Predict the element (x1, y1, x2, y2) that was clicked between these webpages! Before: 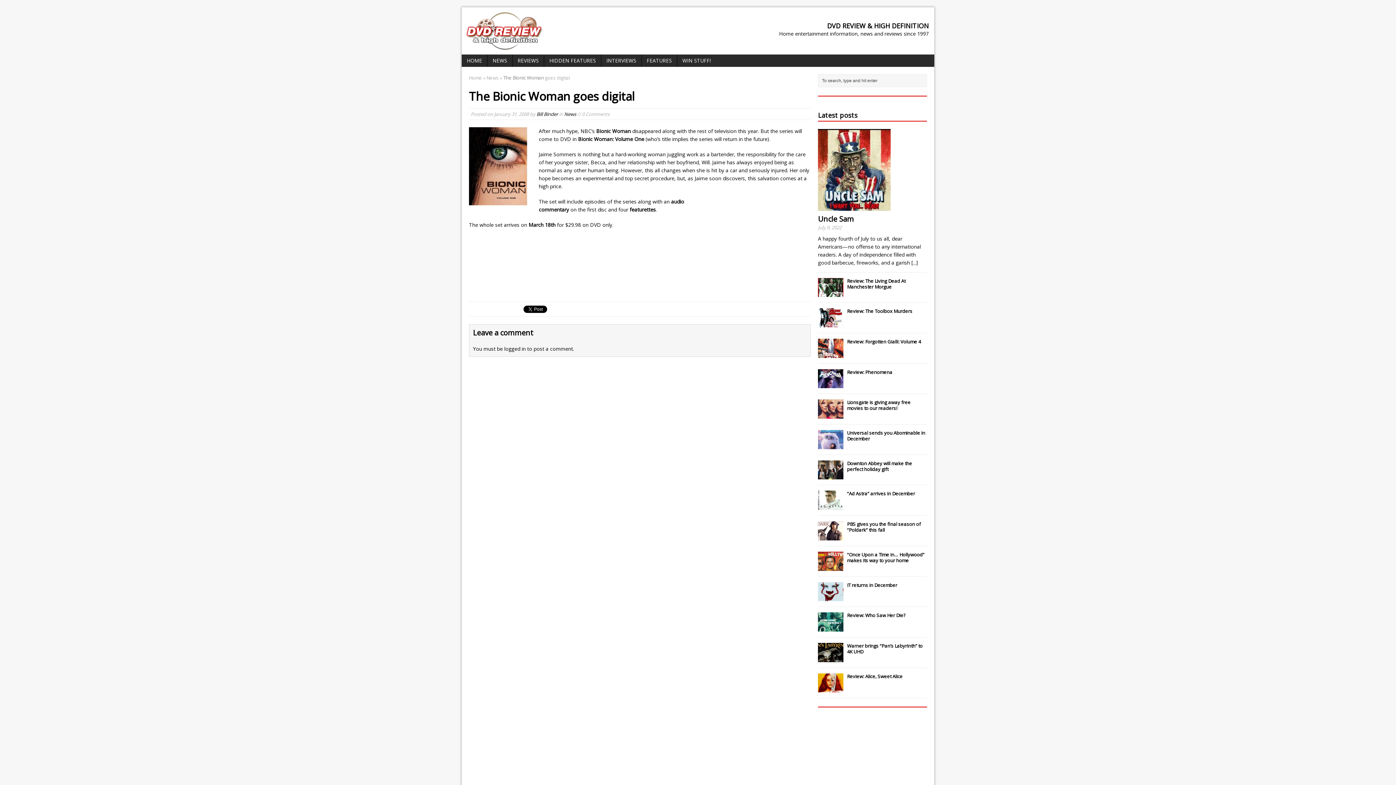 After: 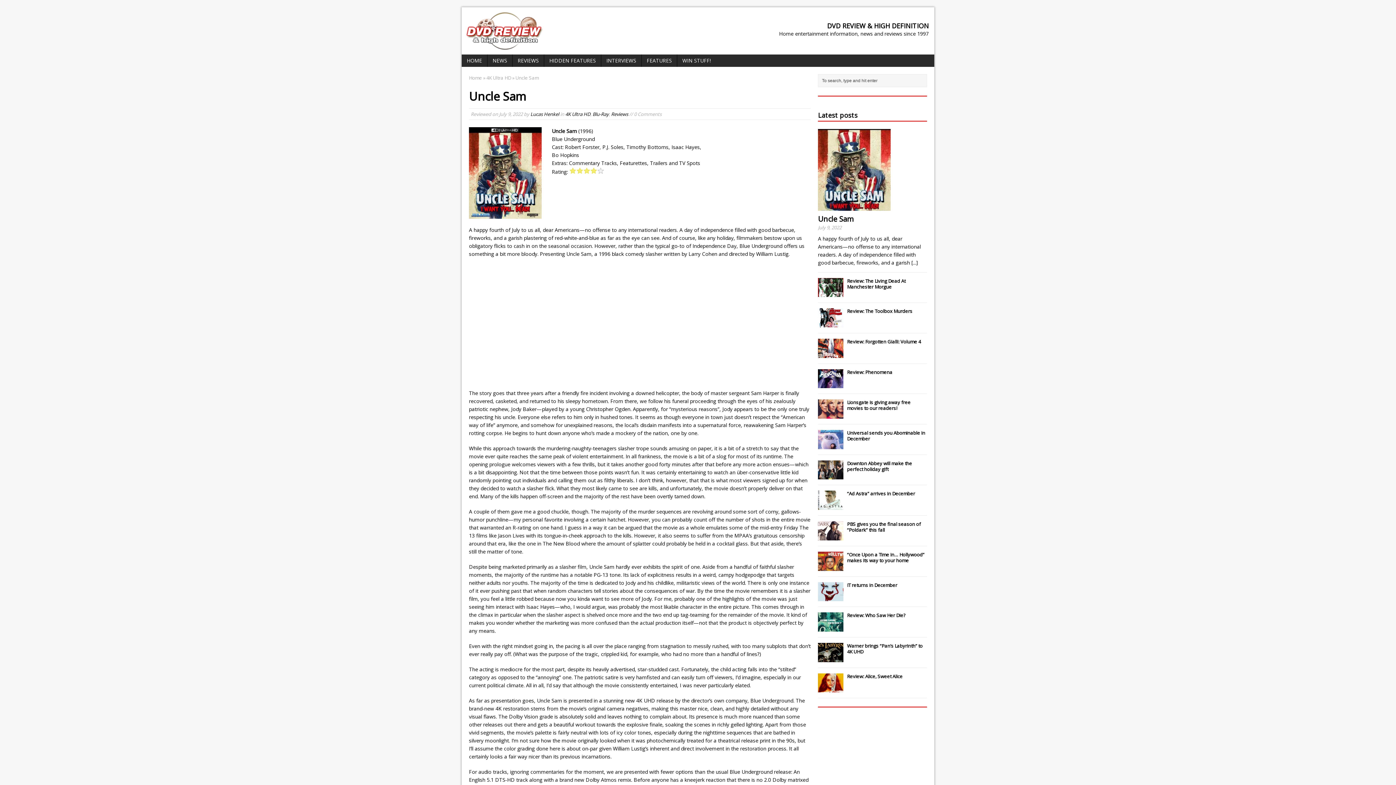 Action: bbox: (818, 214, 854, 223) label: Uncle Sam